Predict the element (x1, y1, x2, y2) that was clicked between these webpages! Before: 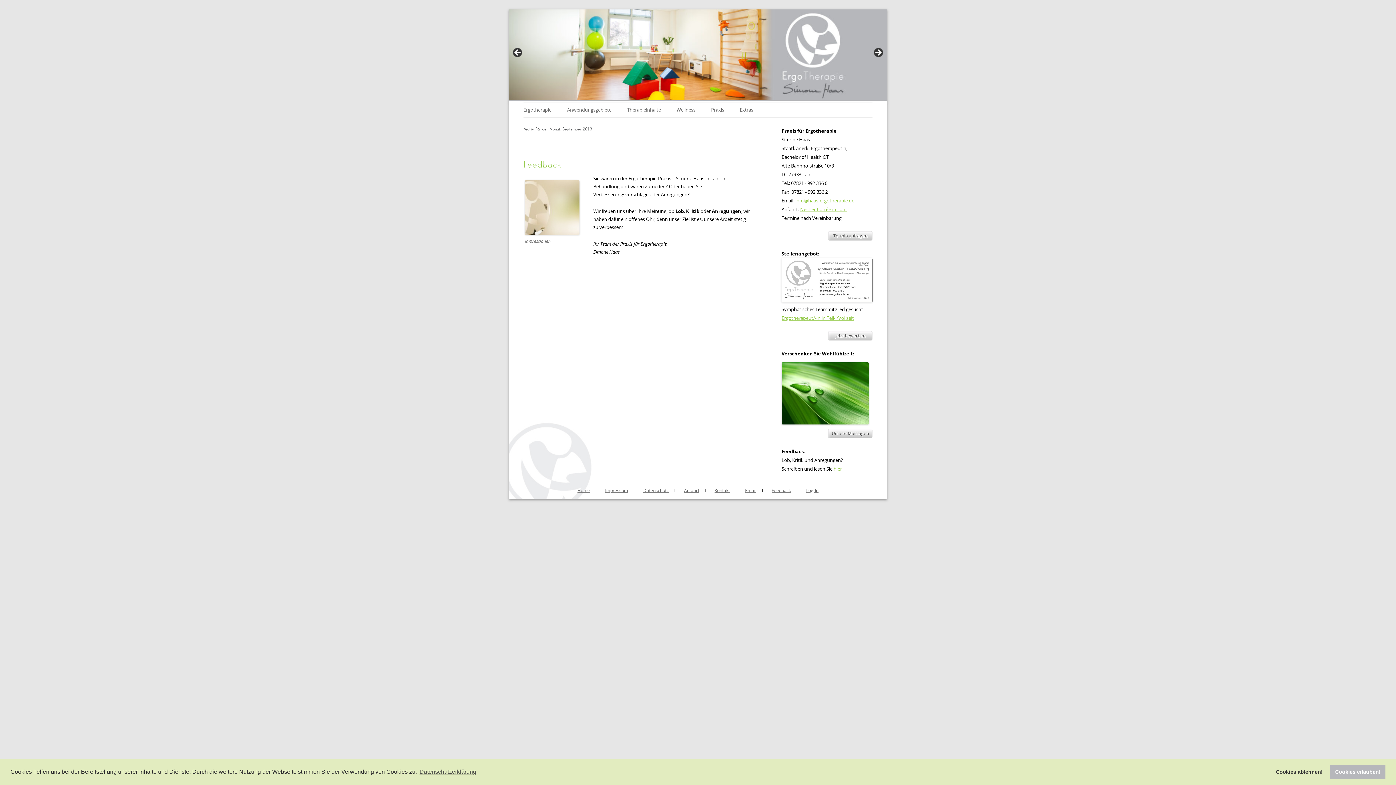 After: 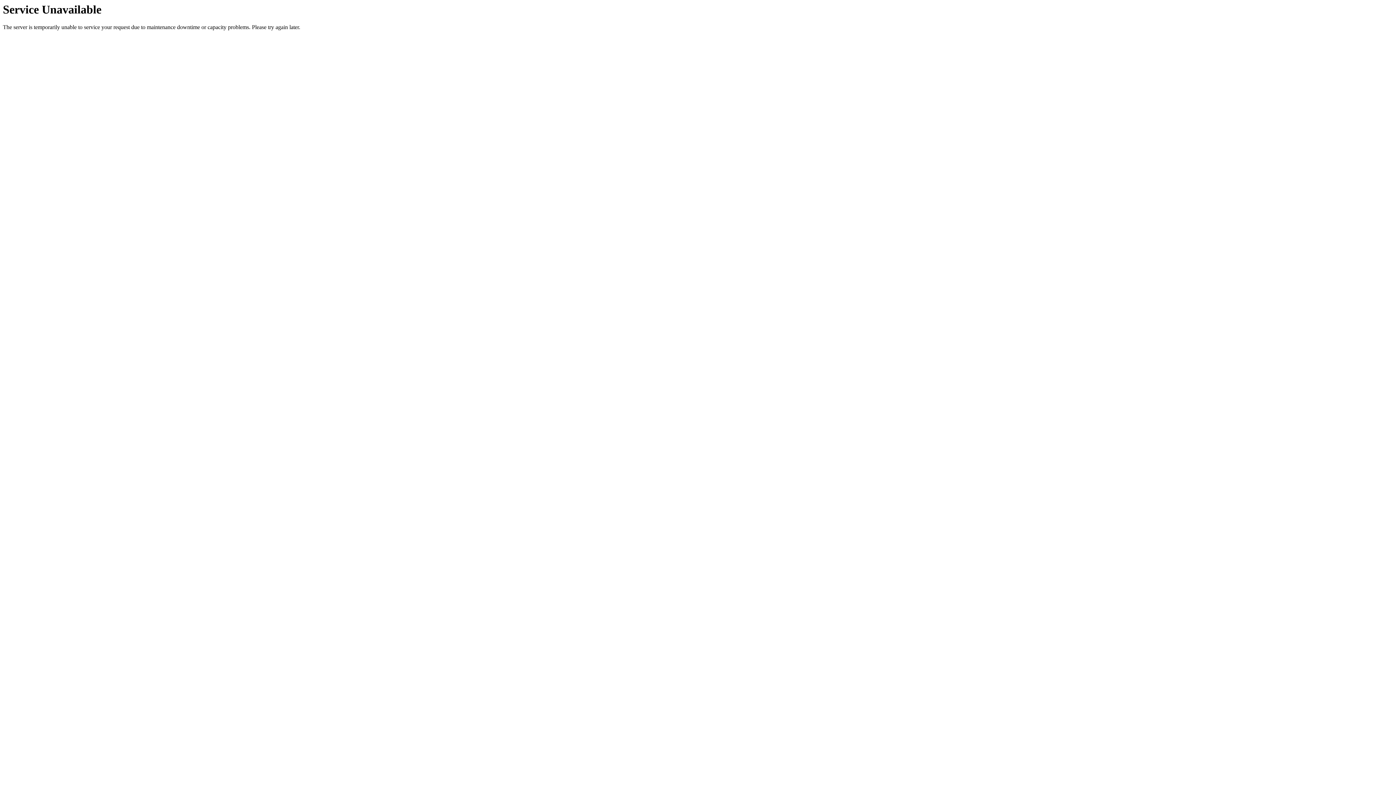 Action: bbox: (684, 487, 699, 493) label: Anfahrt